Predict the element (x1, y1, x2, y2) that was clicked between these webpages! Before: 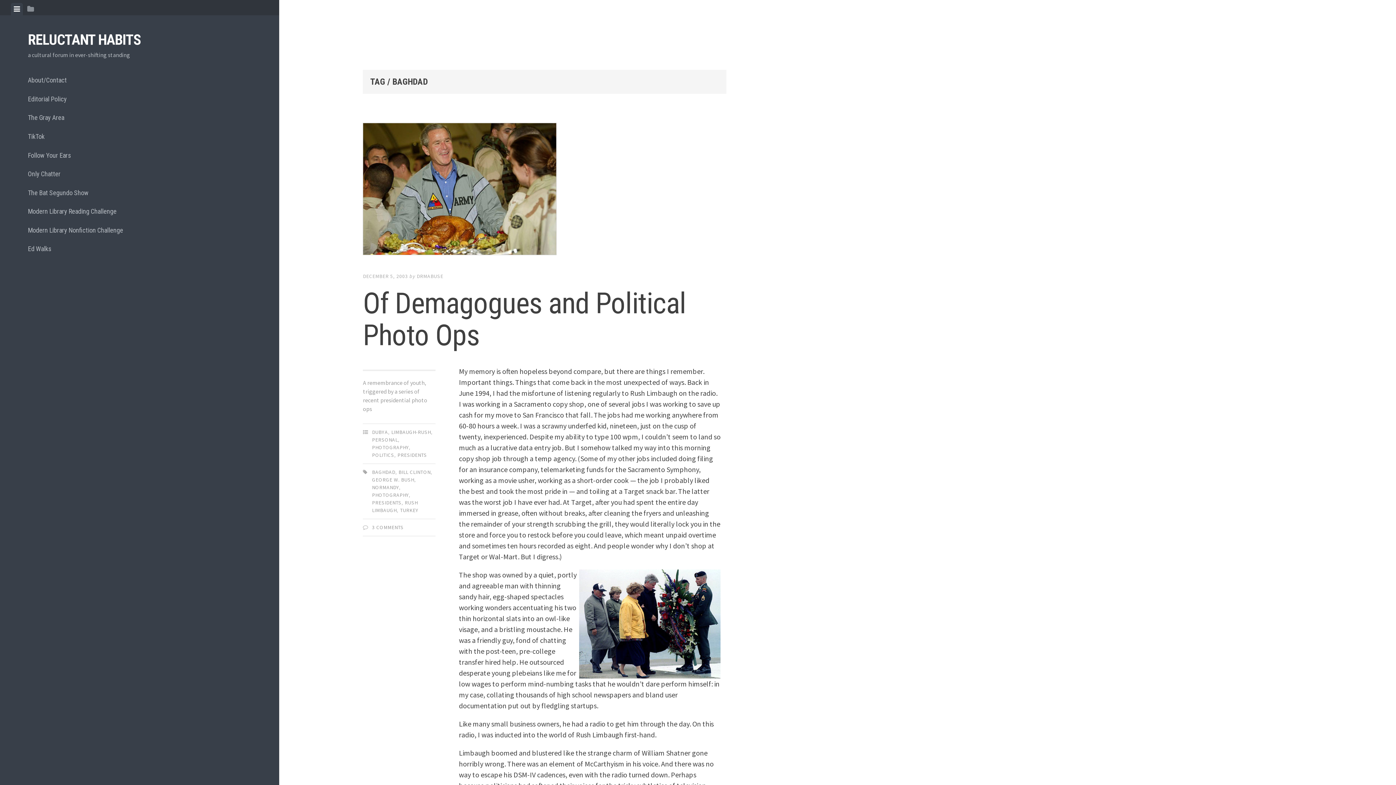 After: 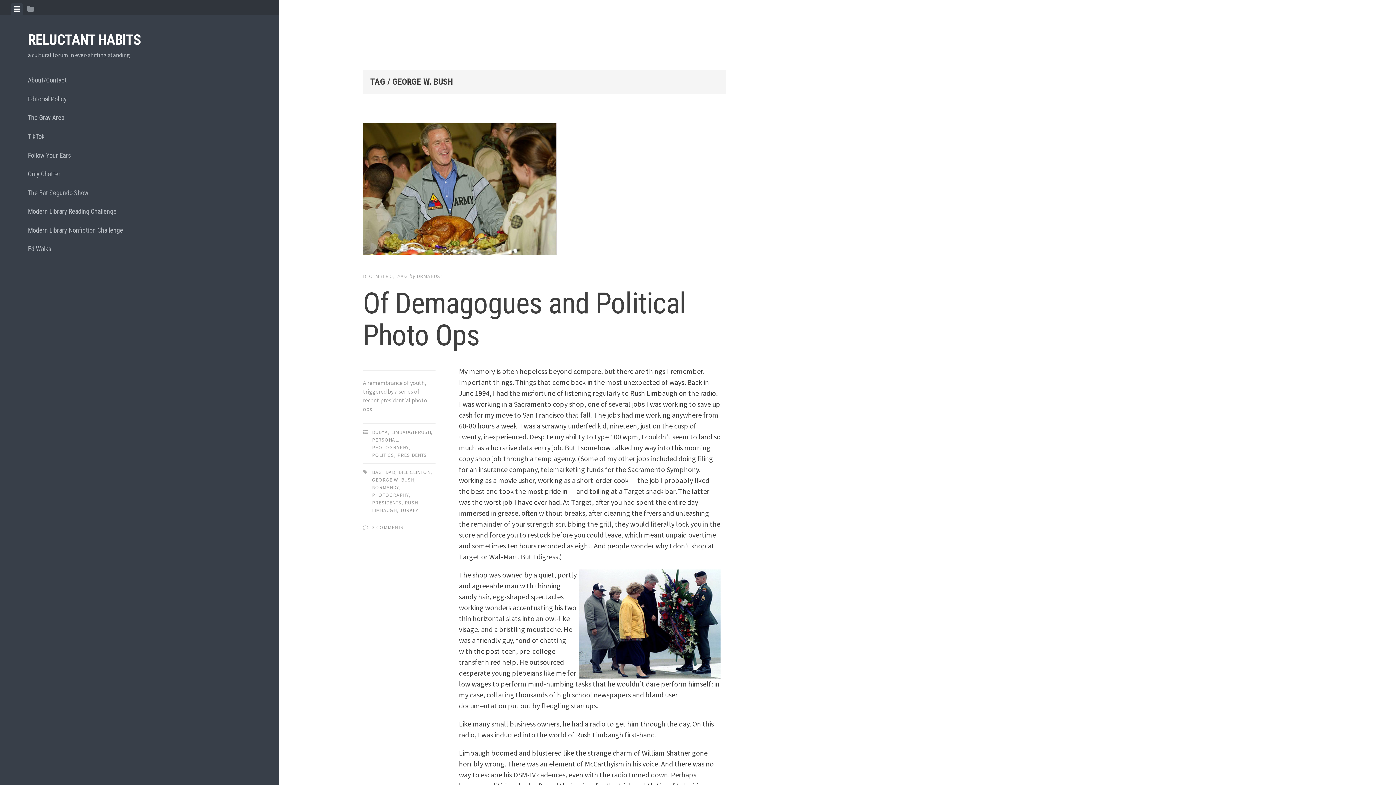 Action: label: GEORGE W. BUSH bbox: (372, 476, 414, 483)